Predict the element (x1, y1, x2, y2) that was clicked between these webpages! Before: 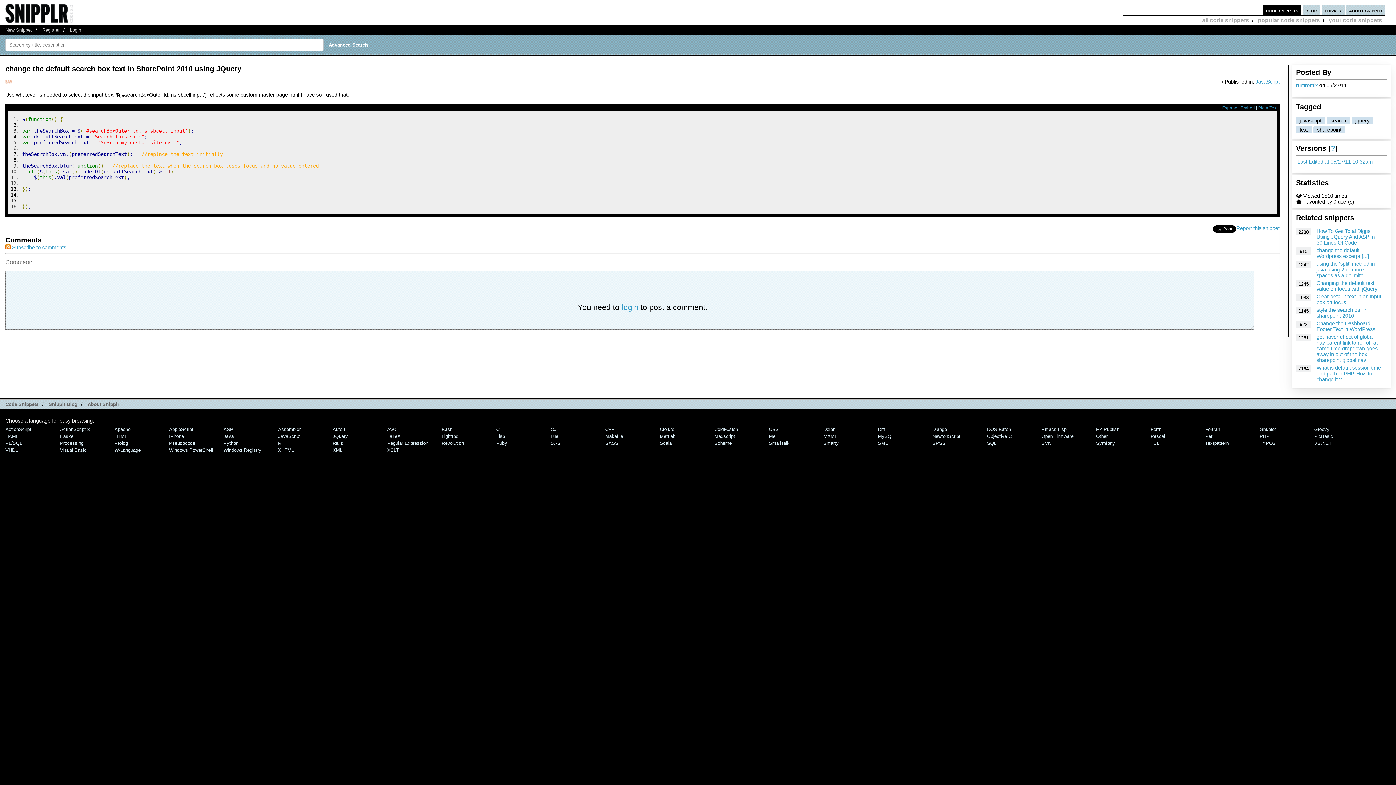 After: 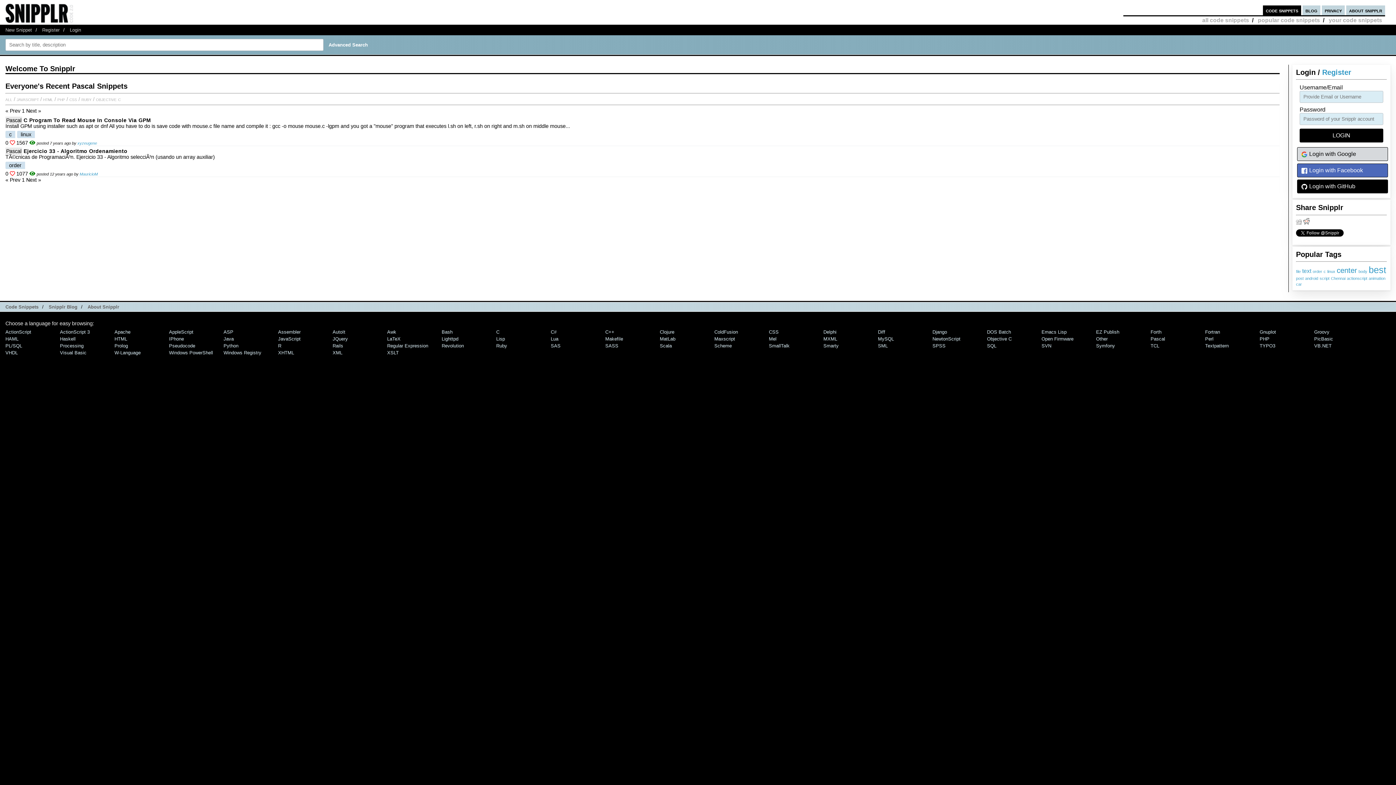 Action: label: Pascal bbox: (1150, 433, 1165, 439)